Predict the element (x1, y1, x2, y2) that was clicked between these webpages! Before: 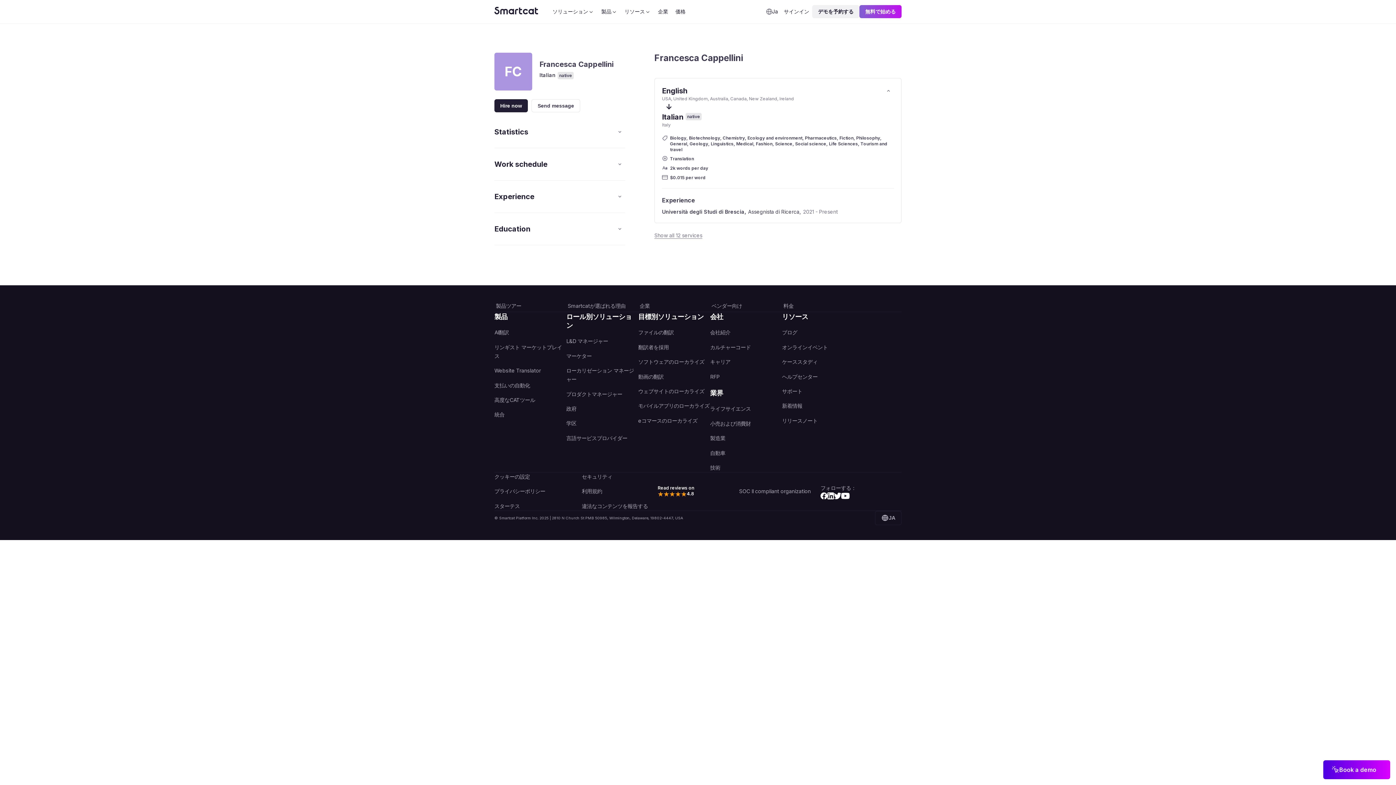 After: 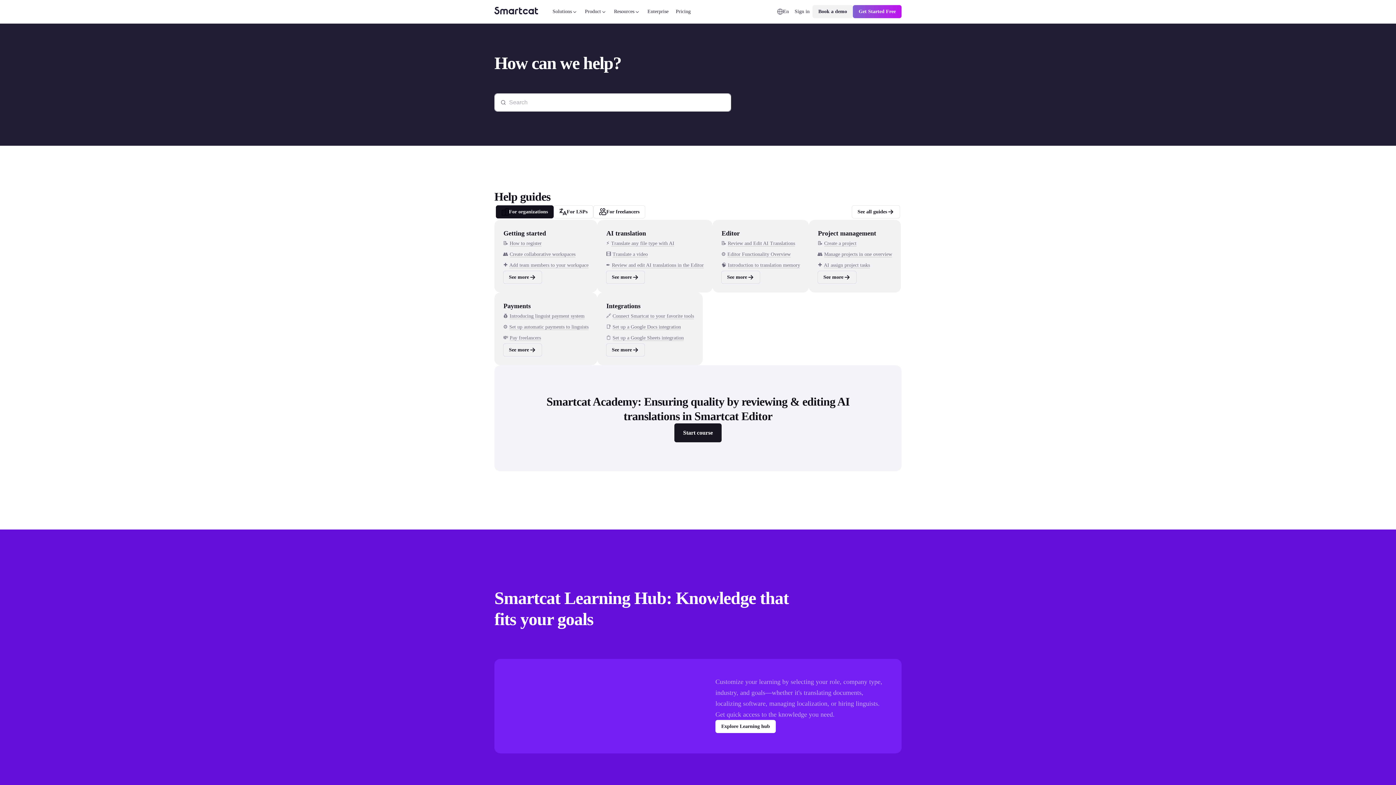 Action: label: ヘルプセンター bbox: (782, 366, 854, 381)